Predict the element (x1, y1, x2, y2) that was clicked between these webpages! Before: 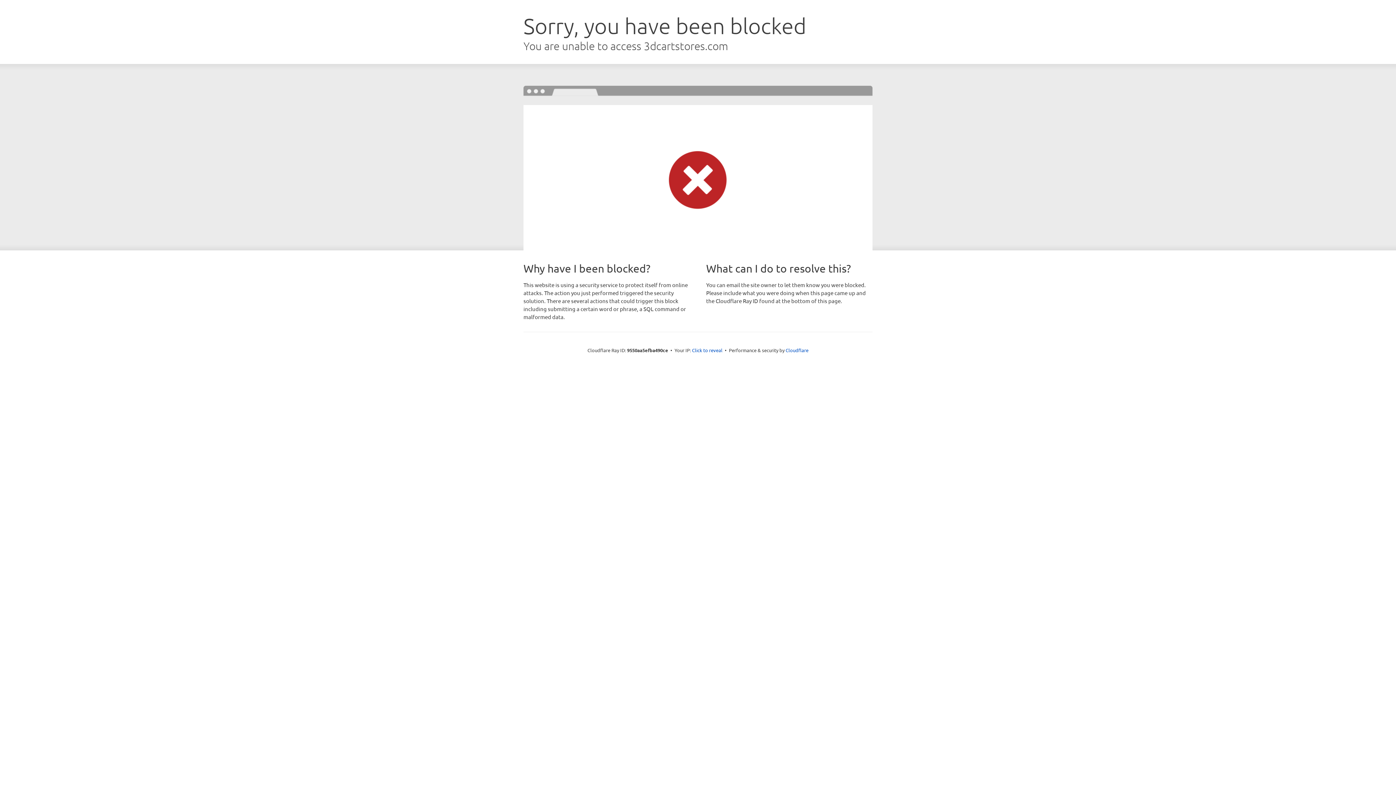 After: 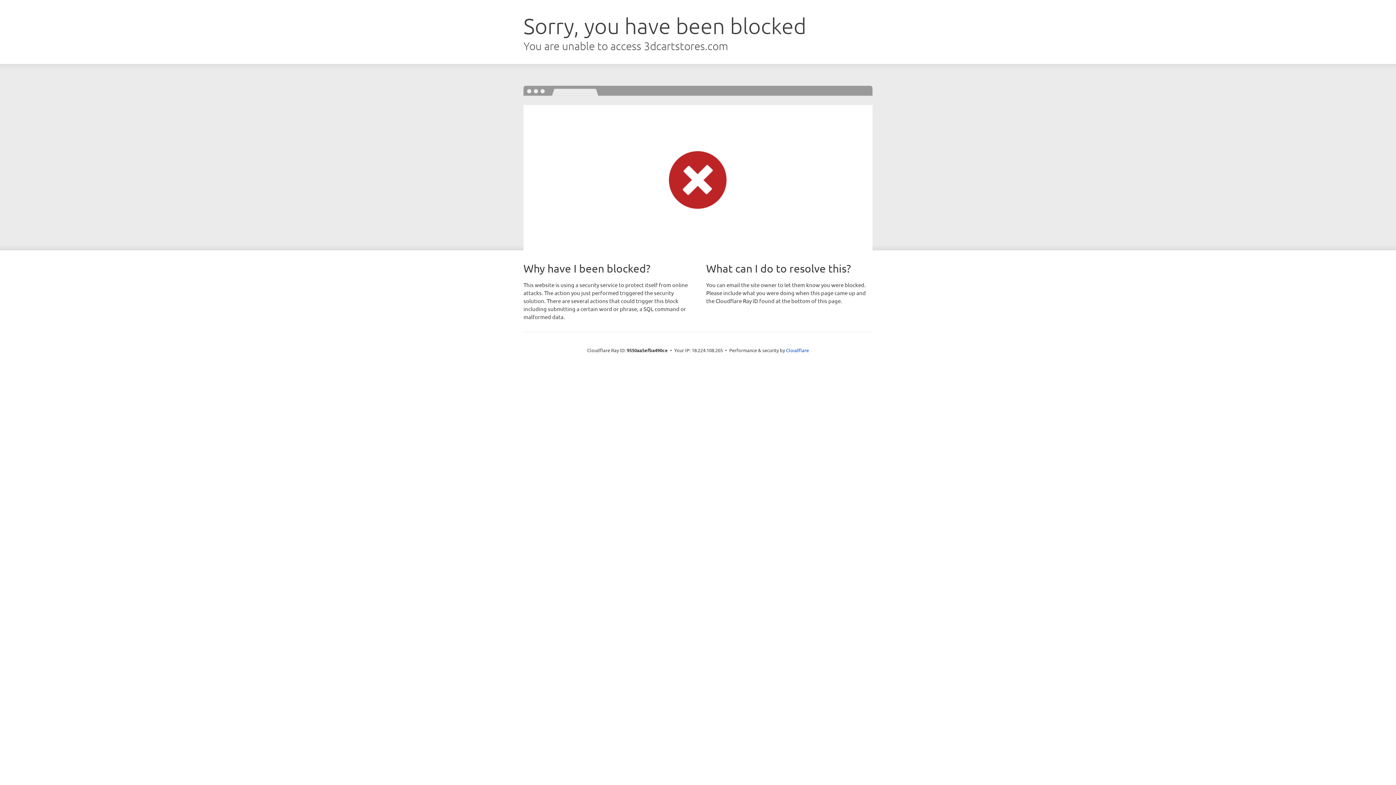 Action: label: Click to reveal bbox: (692, 346, 722, 353)